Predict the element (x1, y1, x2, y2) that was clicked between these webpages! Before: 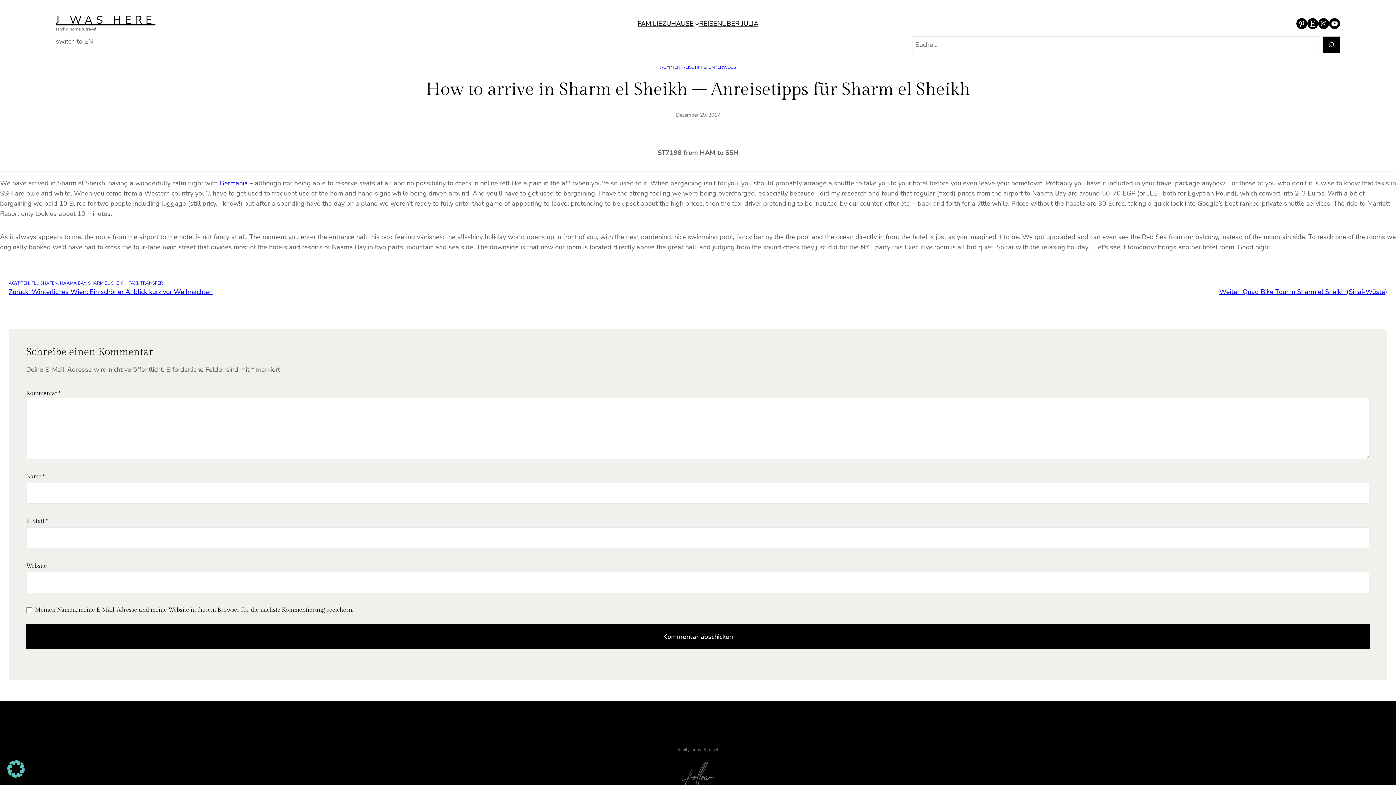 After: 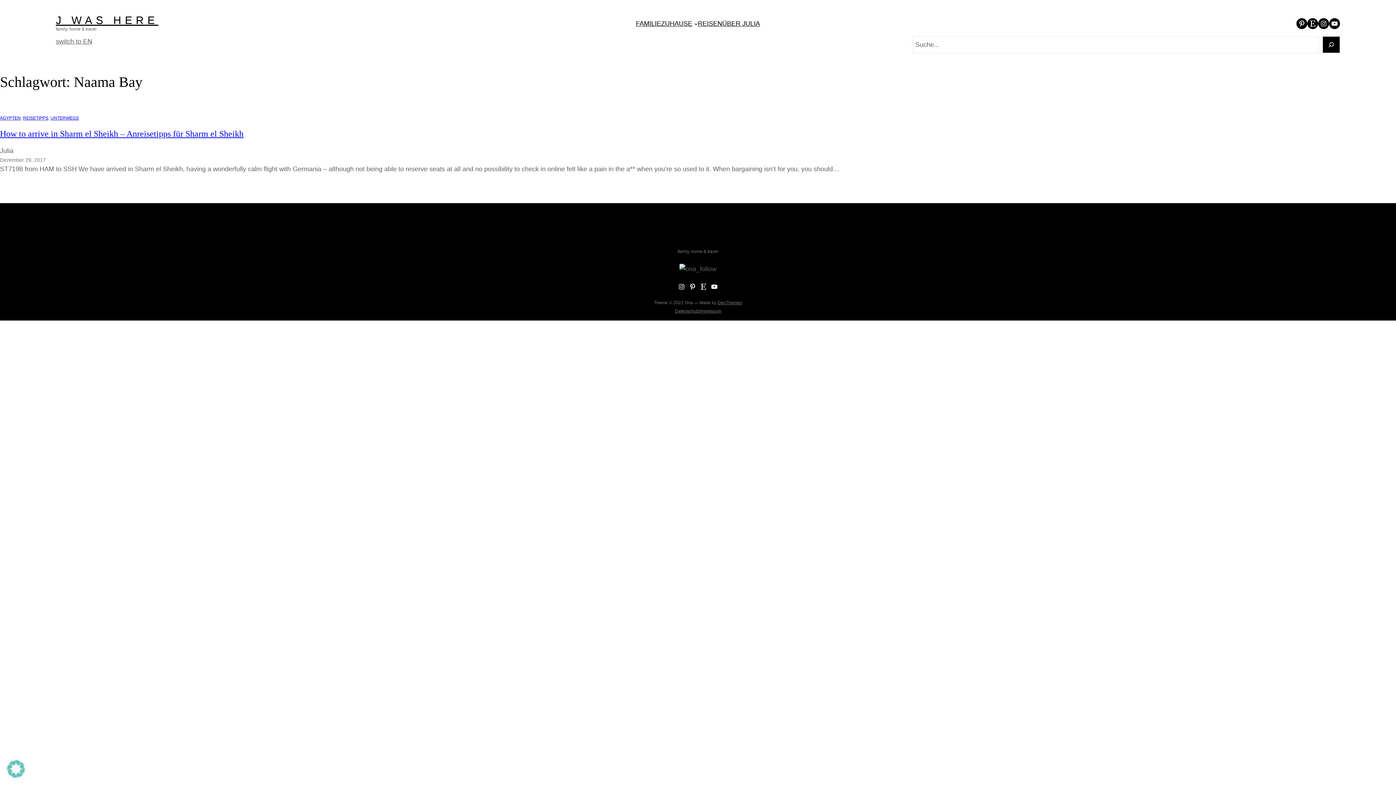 Action: label: NAAMA BAY bbox: (60, 280, 85, 286)